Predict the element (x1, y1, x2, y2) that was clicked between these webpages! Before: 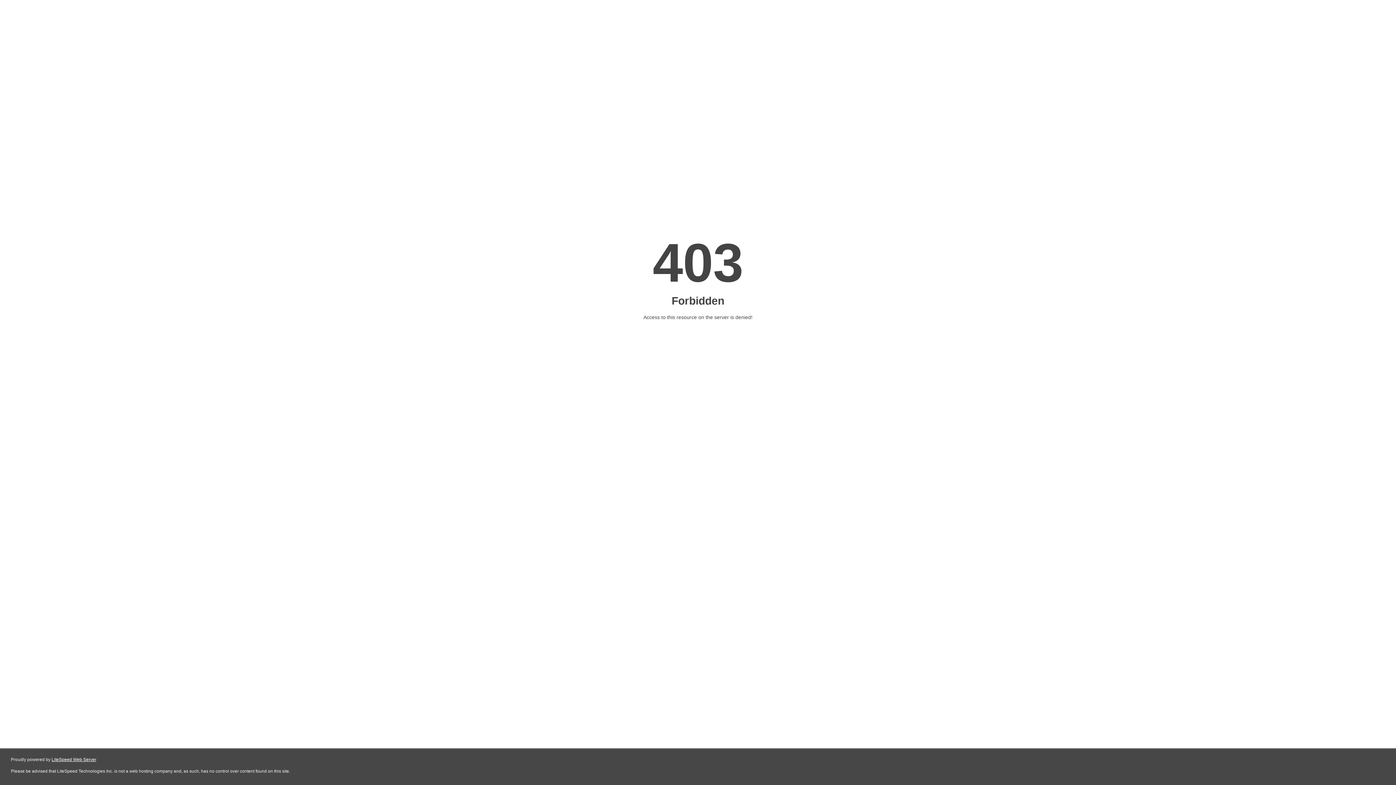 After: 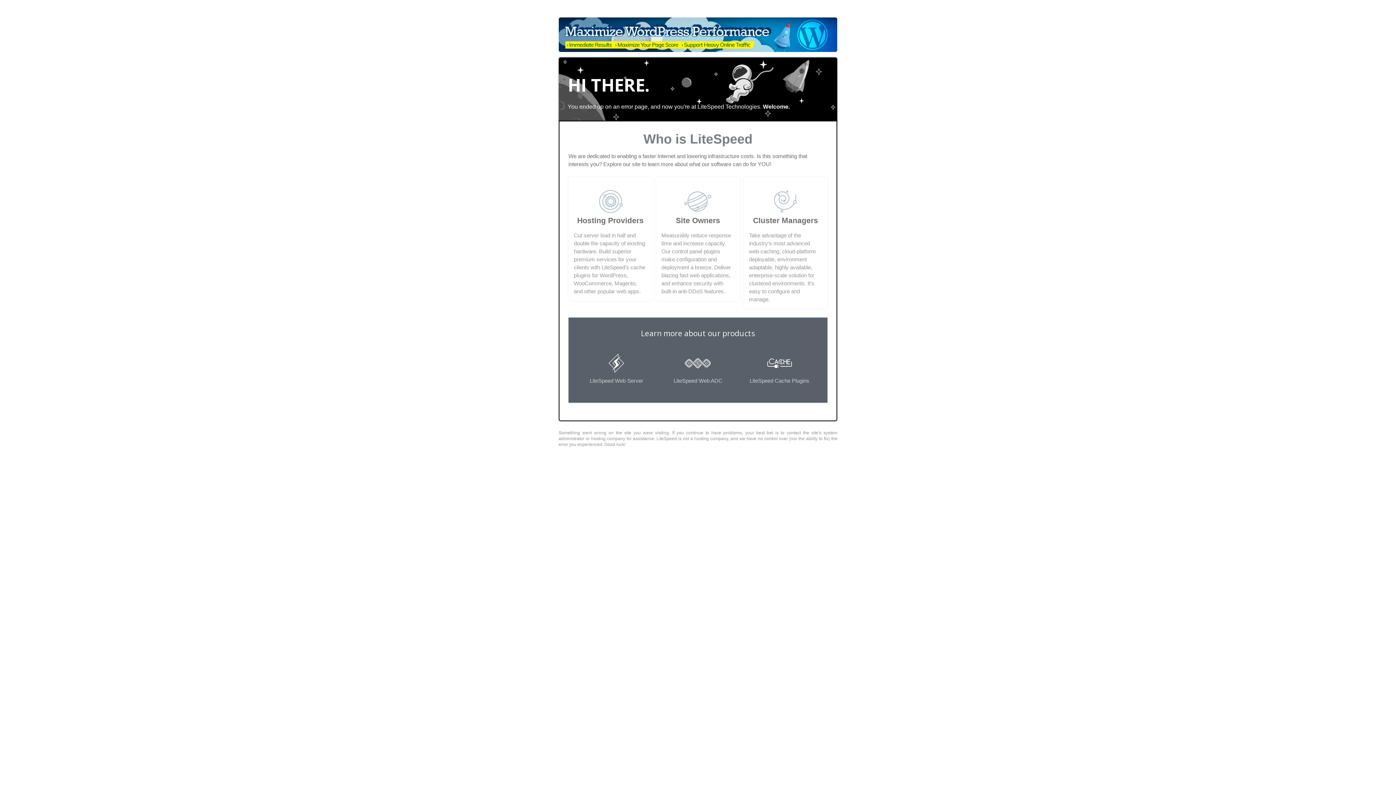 Action: label: LiteSpeed Web Server bbox: (51, 757, 96, 762)